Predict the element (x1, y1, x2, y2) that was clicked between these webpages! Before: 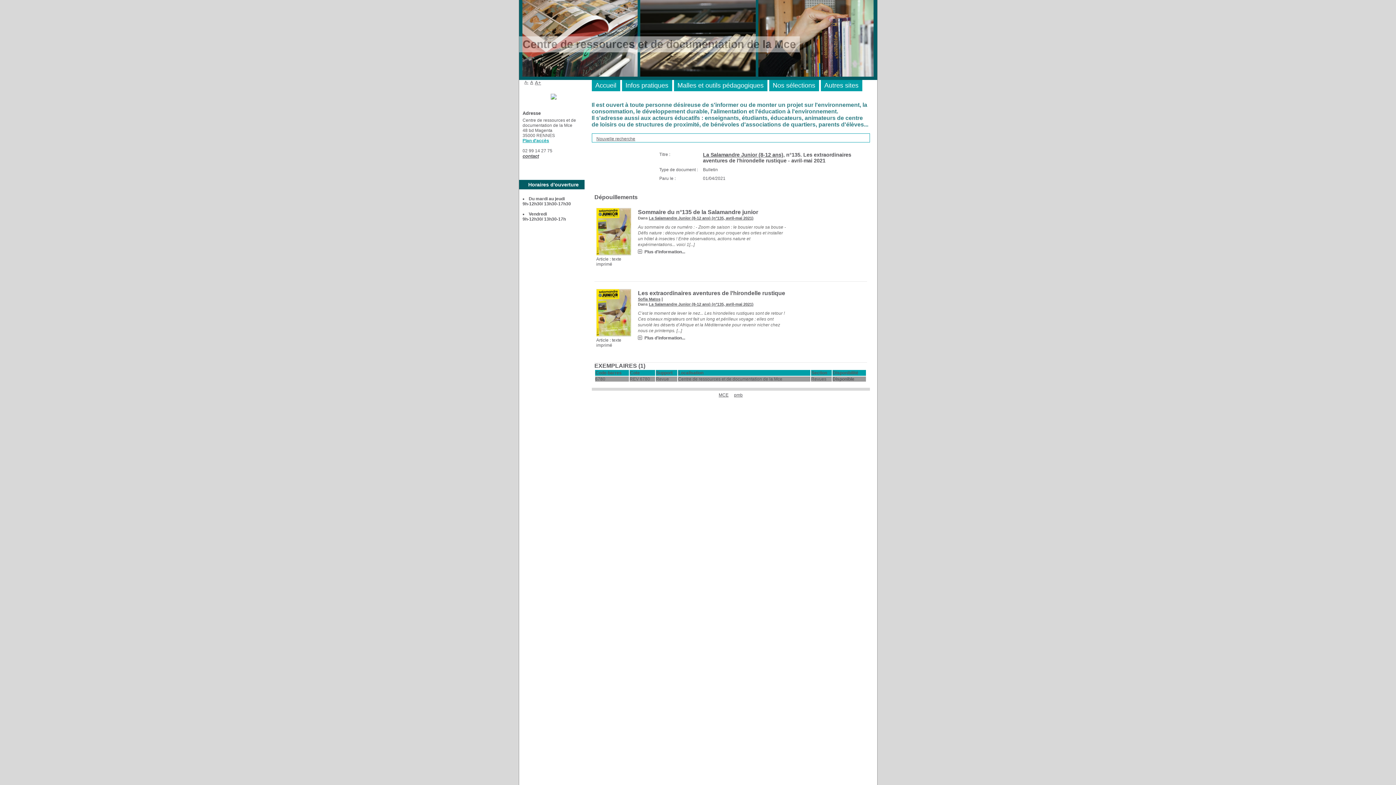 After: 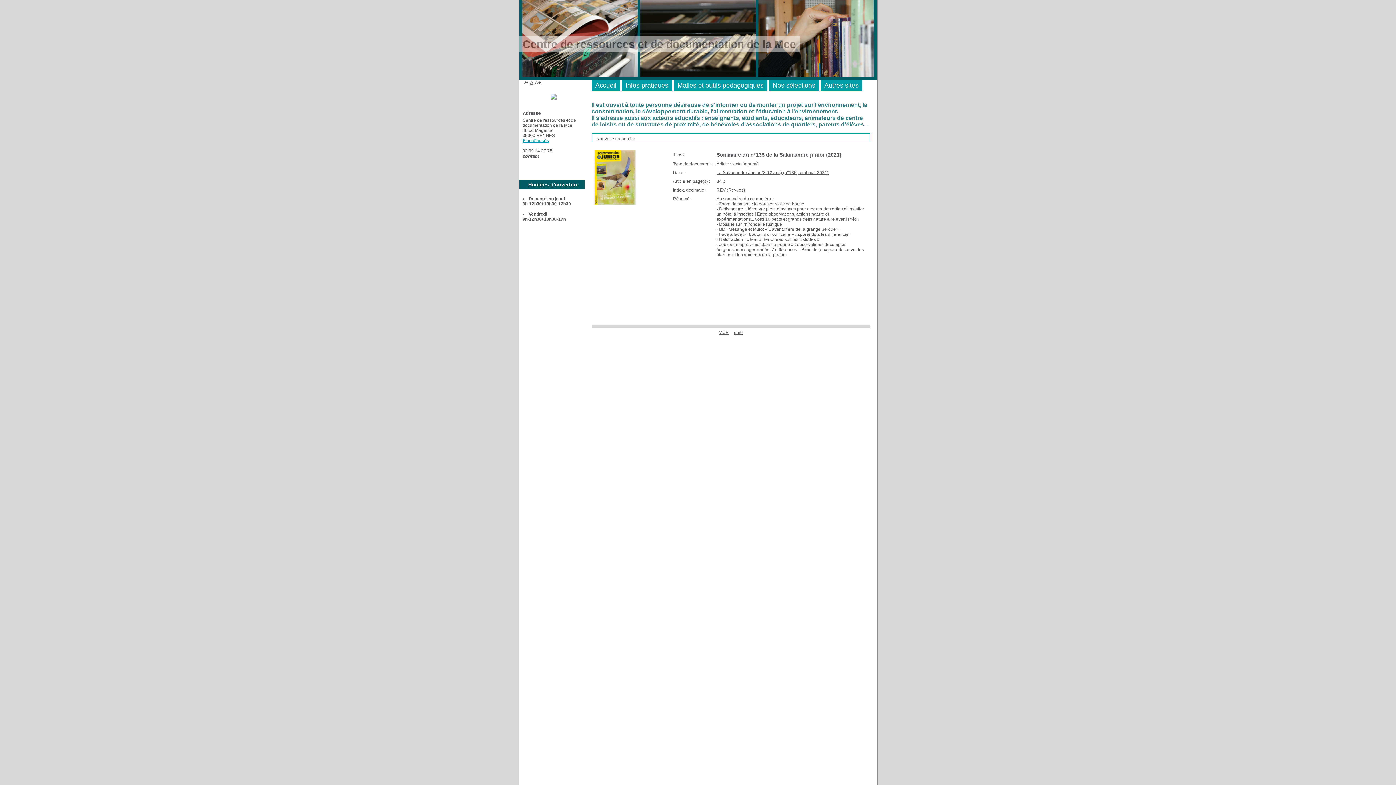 Action: bbox: (638, 209, 758, 215) label: Sommaire du n°135 de la Salamandre junior